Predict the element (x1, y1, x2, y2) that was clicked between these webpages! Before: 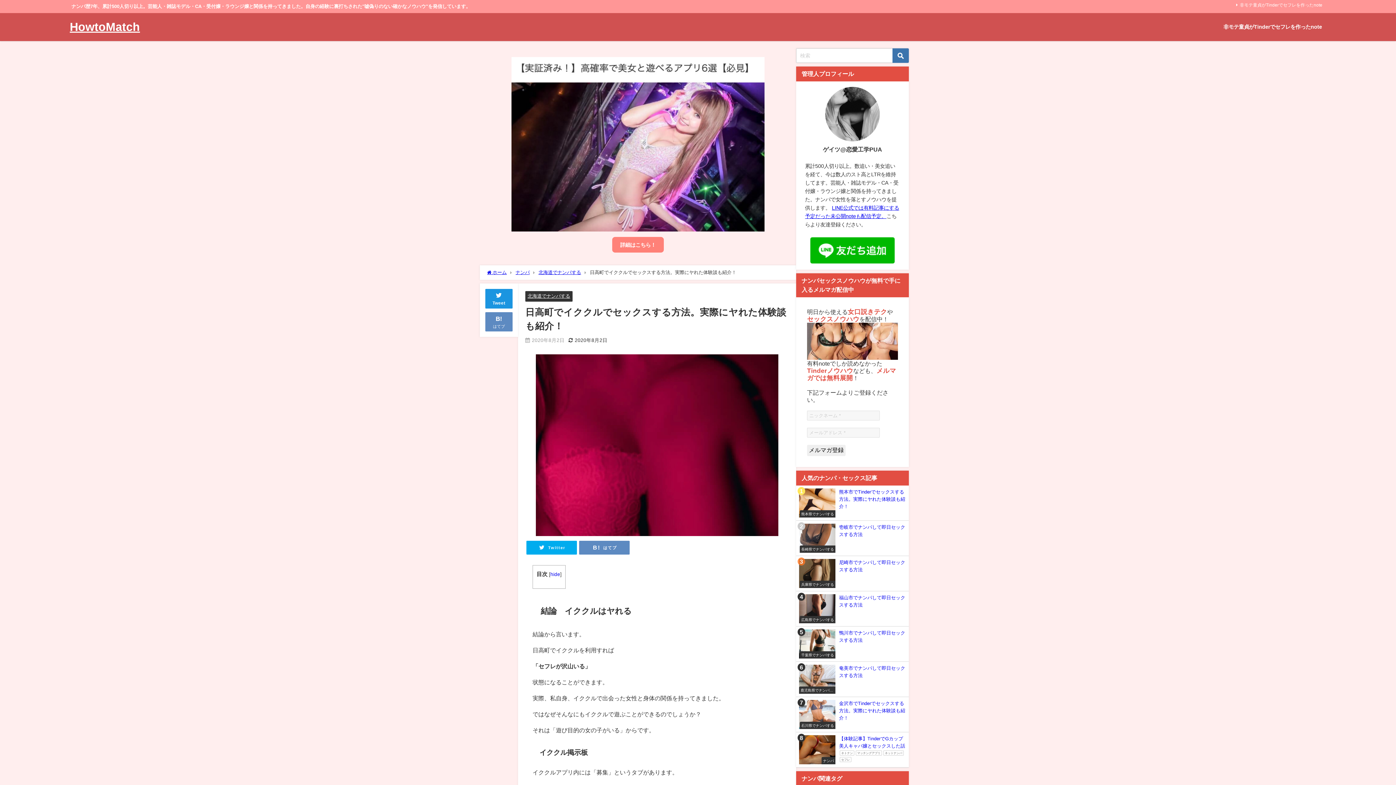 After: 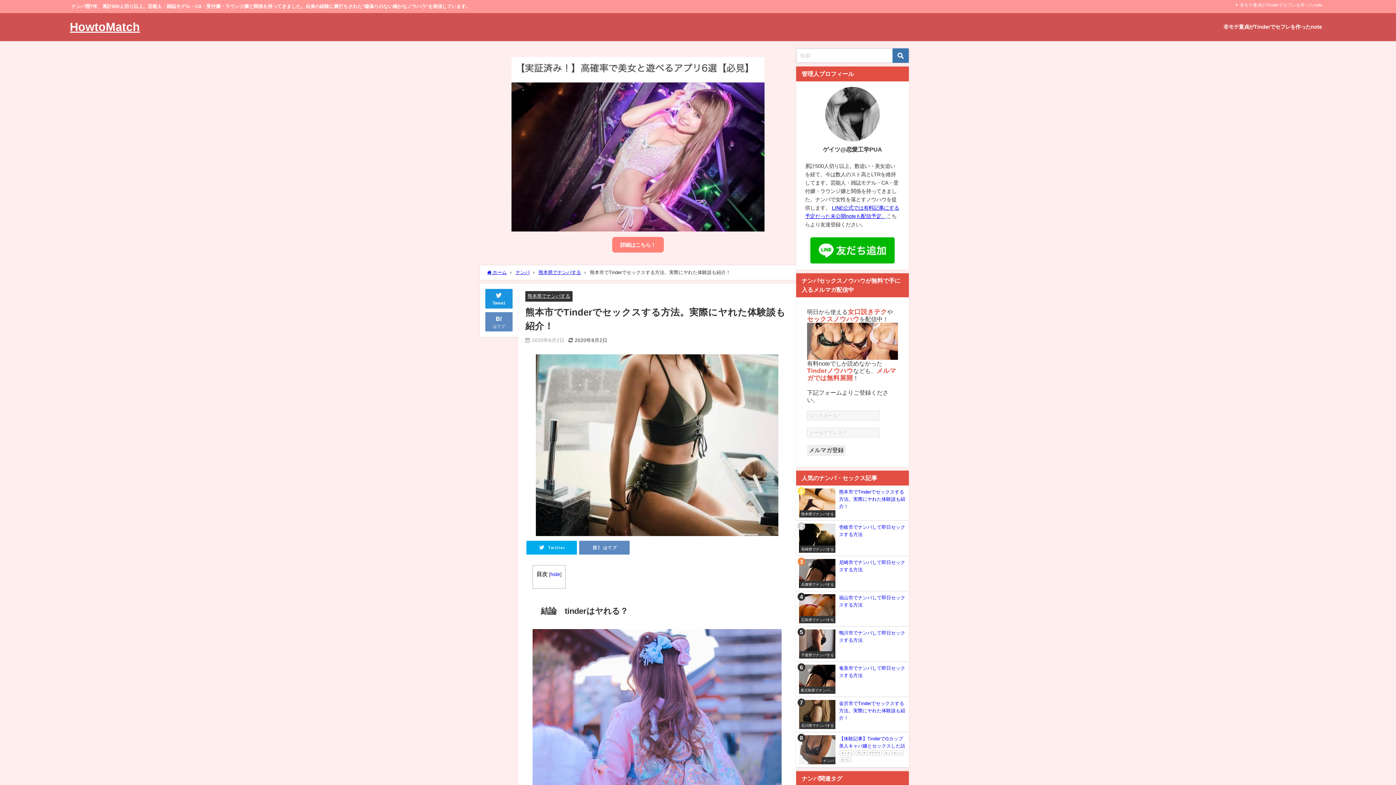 Action: bbox: (796, 485, 909, 520) label: 熊本県でナンパする
熊本市でTinderでセックスする方法。実際にヤれた体験談も紹介！